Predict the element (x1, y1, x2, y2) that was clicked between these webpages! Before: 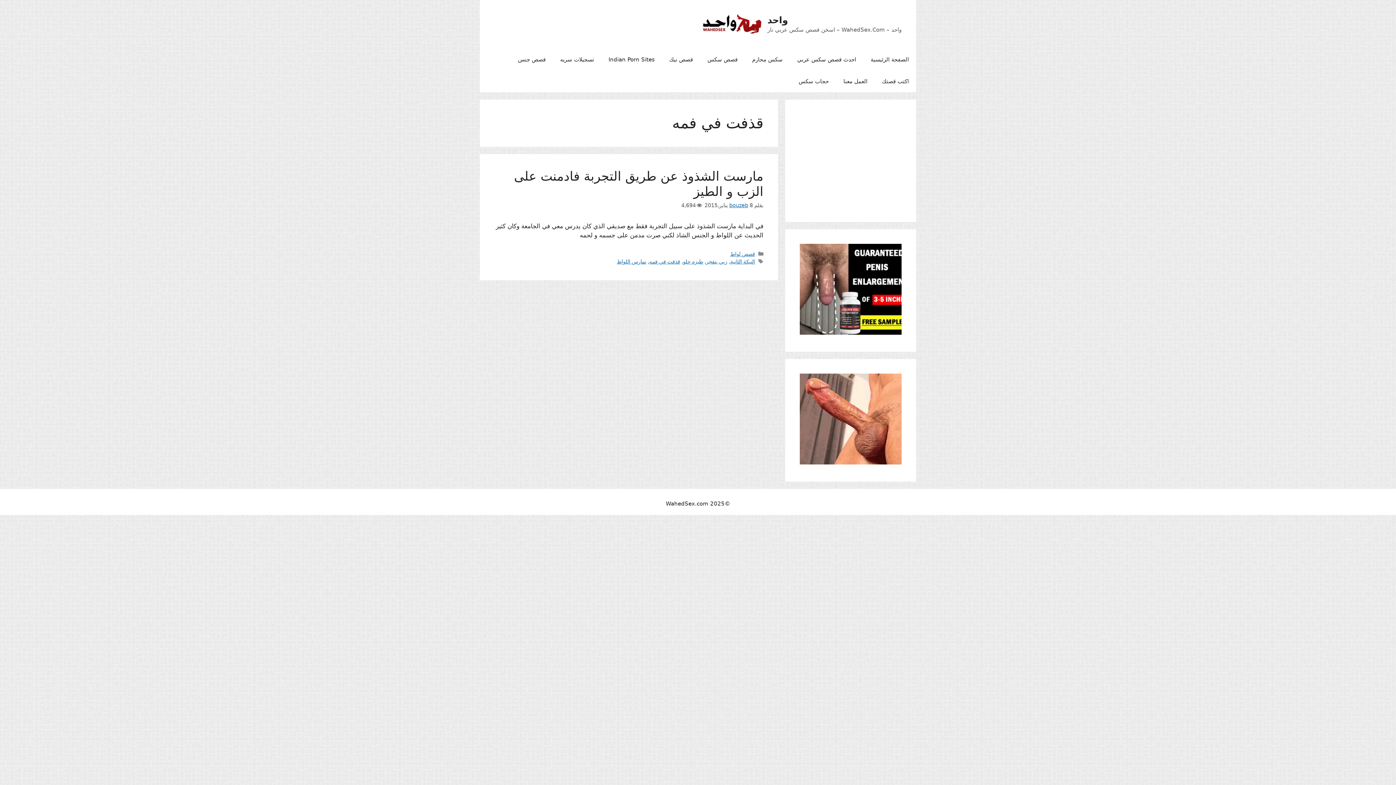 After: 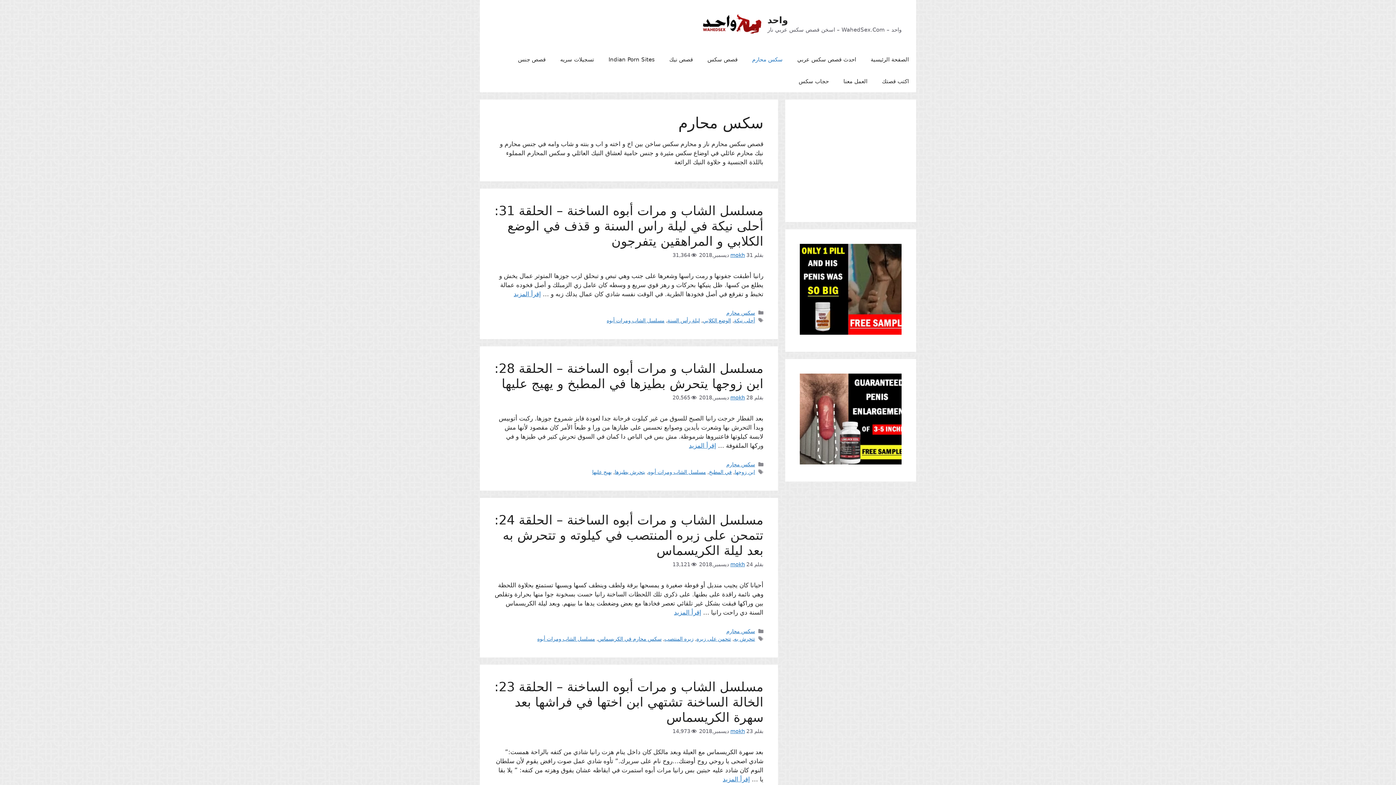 Action: label: سكس محارم bbox: (745, 48, 790, 70)